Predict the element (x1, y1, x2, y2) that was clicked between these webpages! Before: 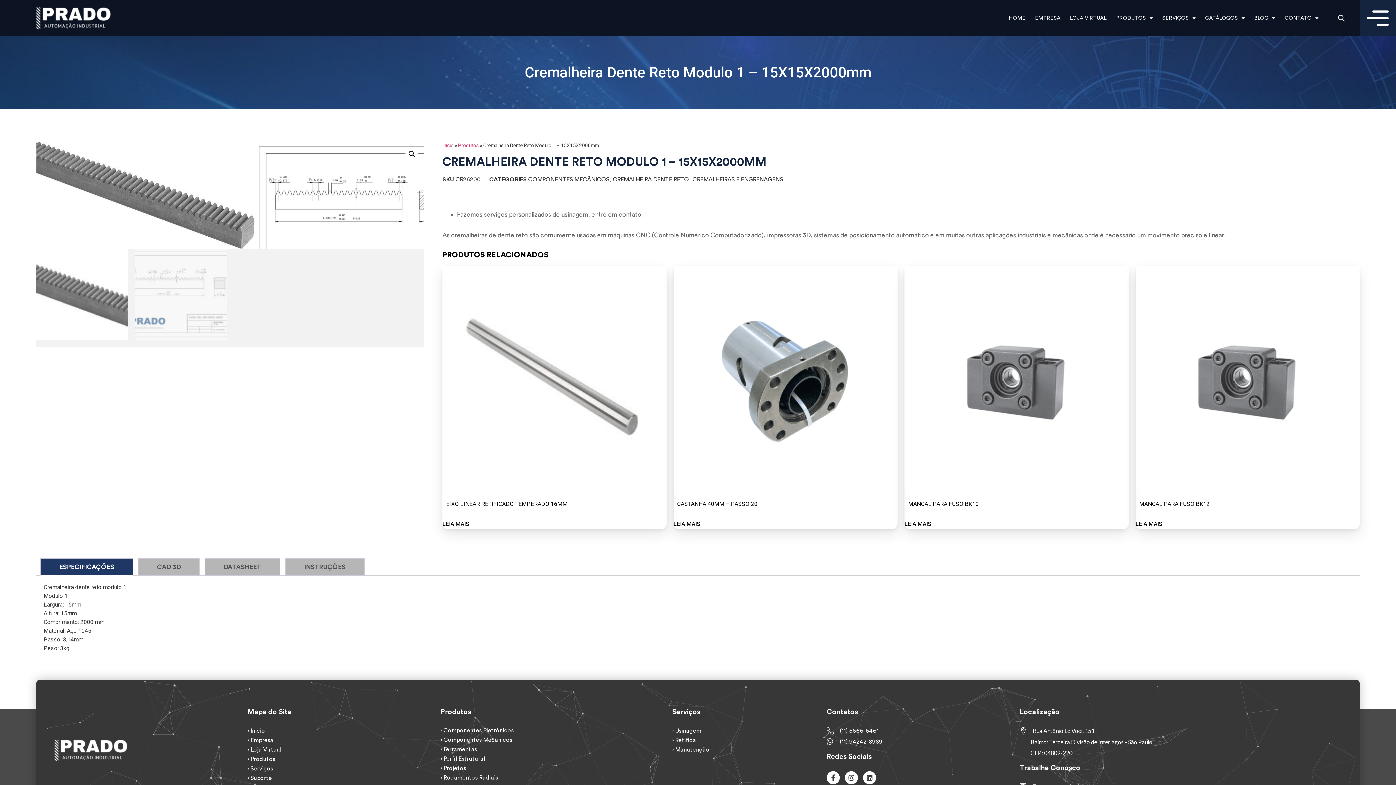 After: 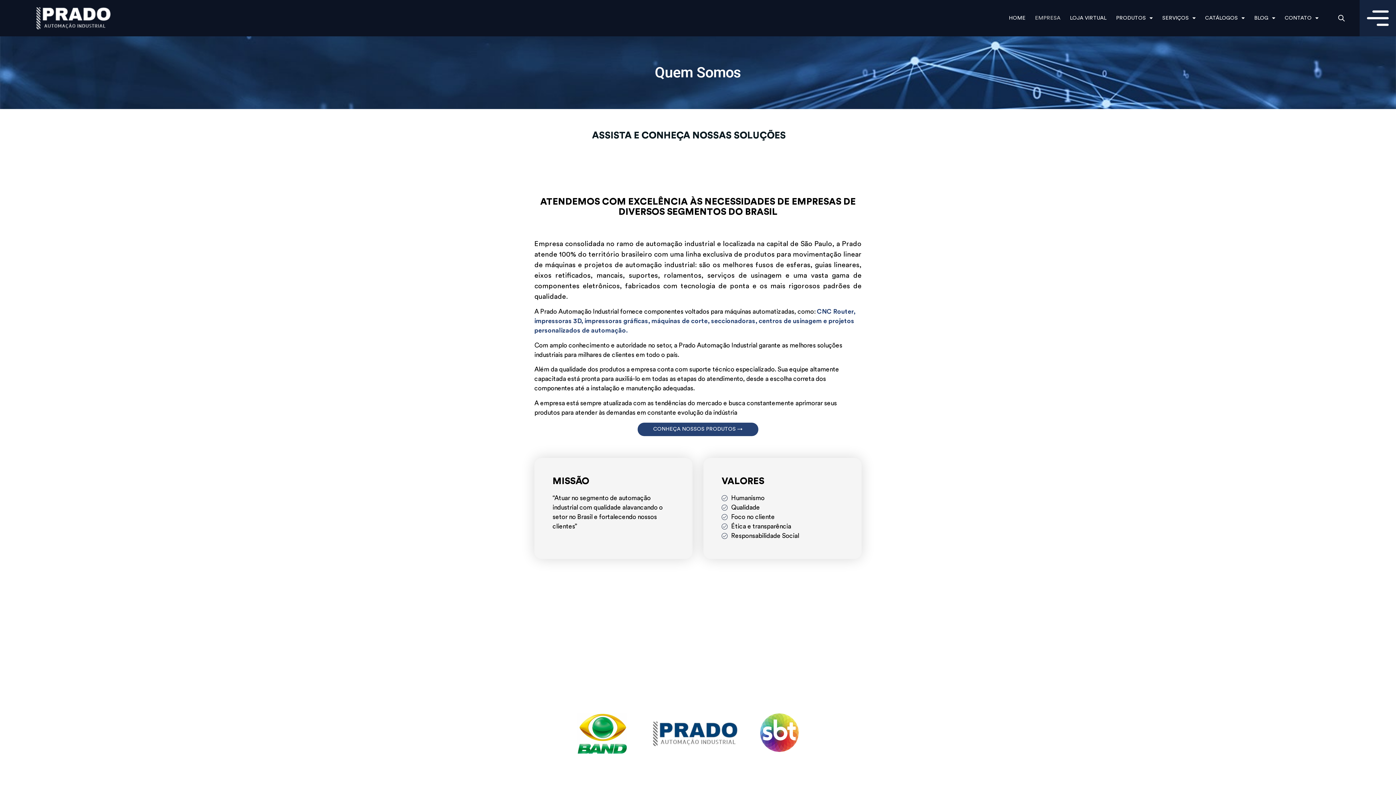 Action: label: › Empresa bbox: (247, 736, 440, 745)